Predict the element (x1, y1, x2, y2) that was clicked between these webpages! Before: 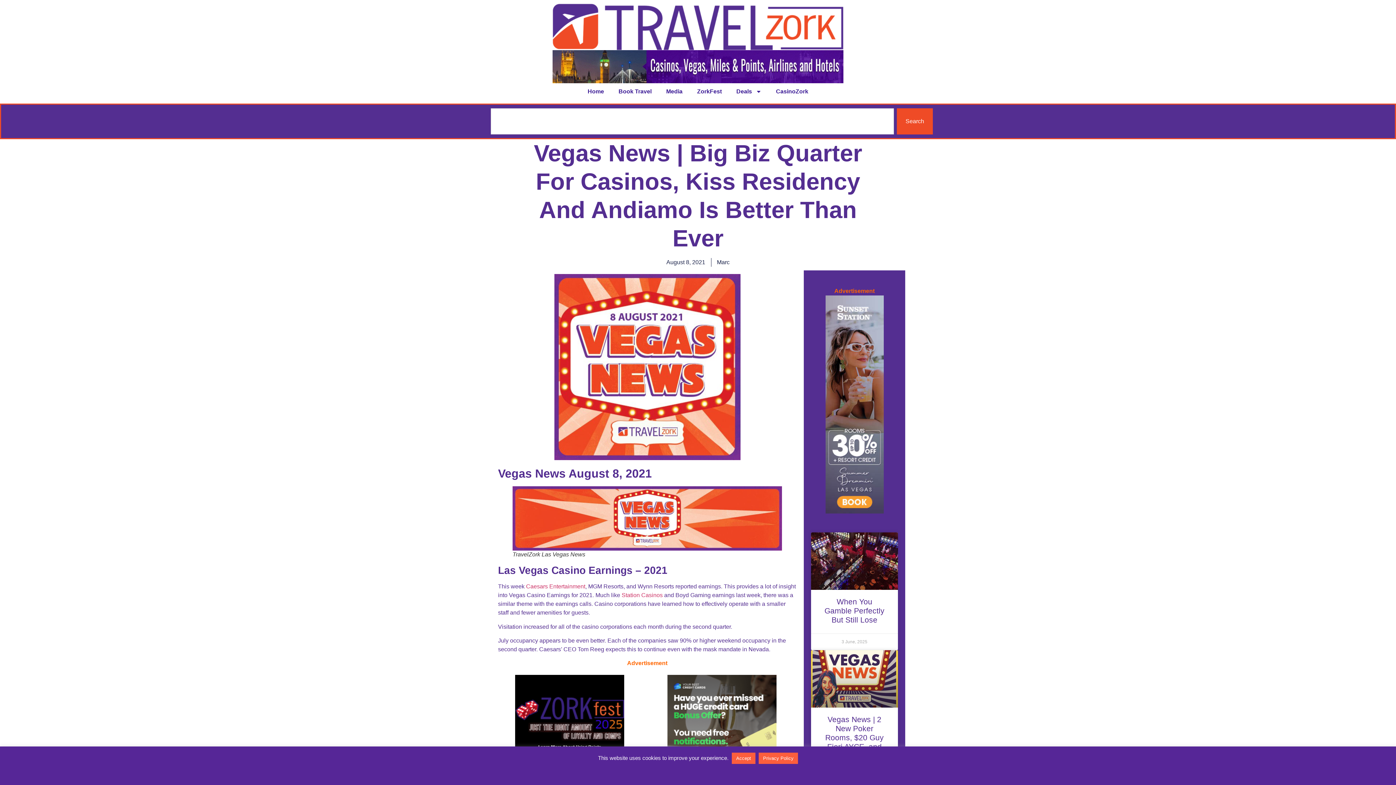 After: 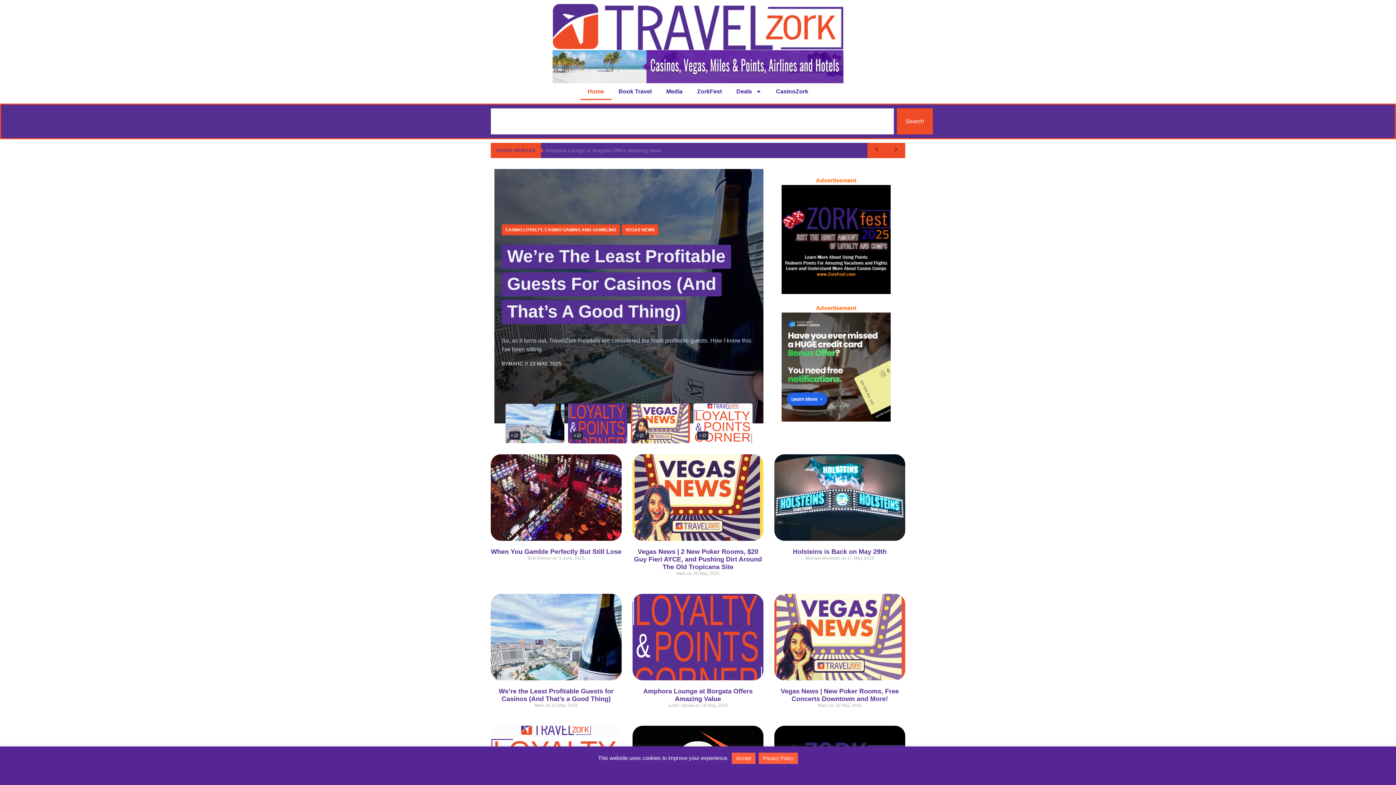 Action: bbox: (552, 3, 843, 50)